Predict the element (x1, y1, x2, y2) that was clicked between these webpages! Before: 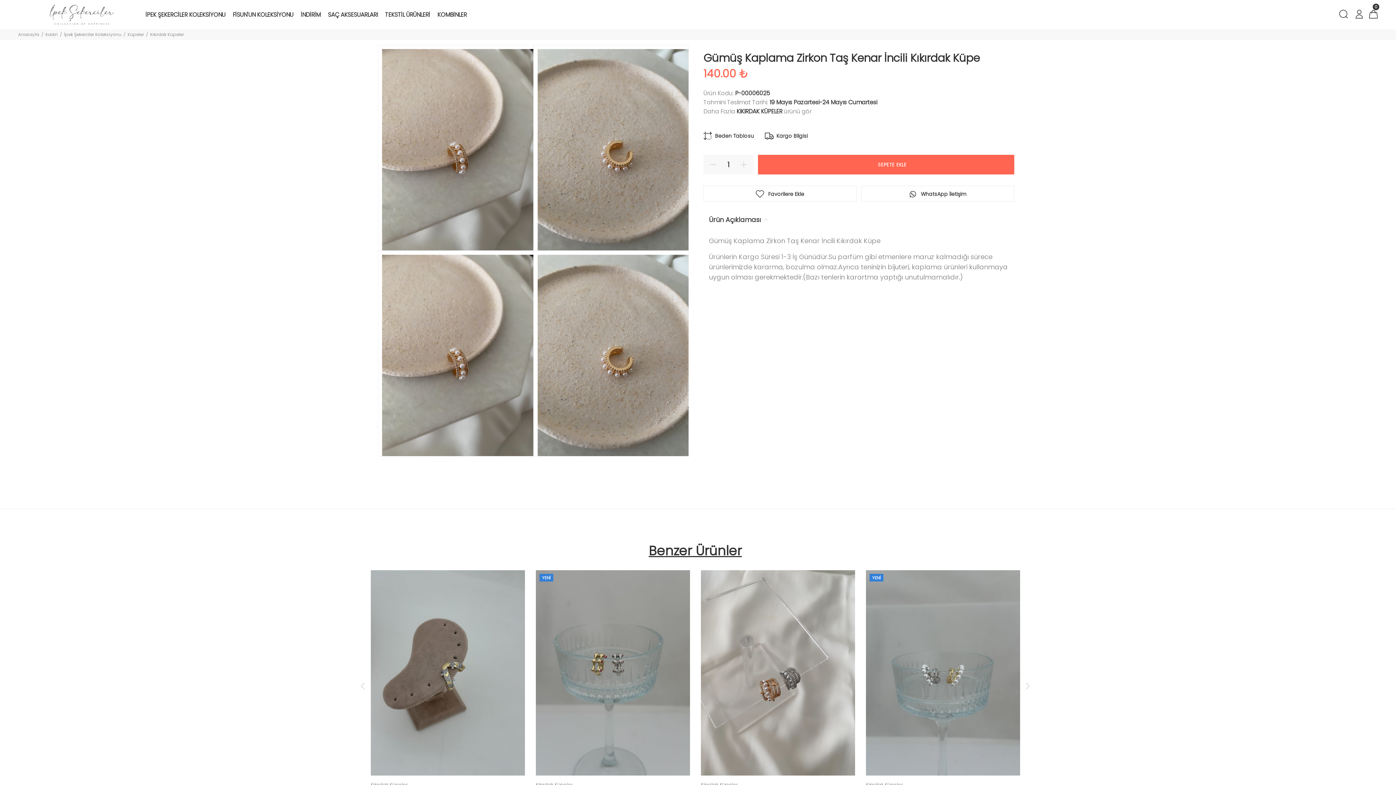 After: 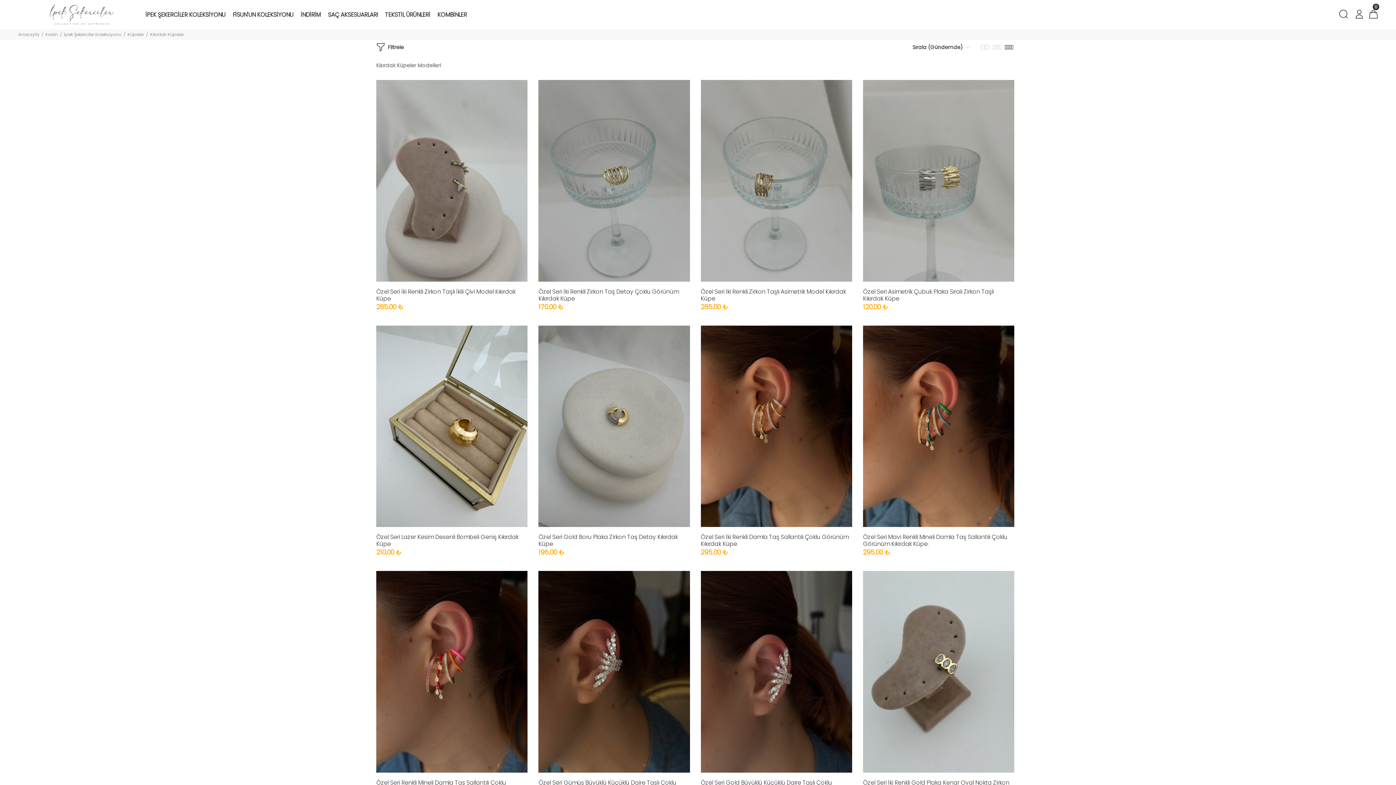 Action: label: Kıkırdak Küpeler bbox: (150, 31, 184, 37)